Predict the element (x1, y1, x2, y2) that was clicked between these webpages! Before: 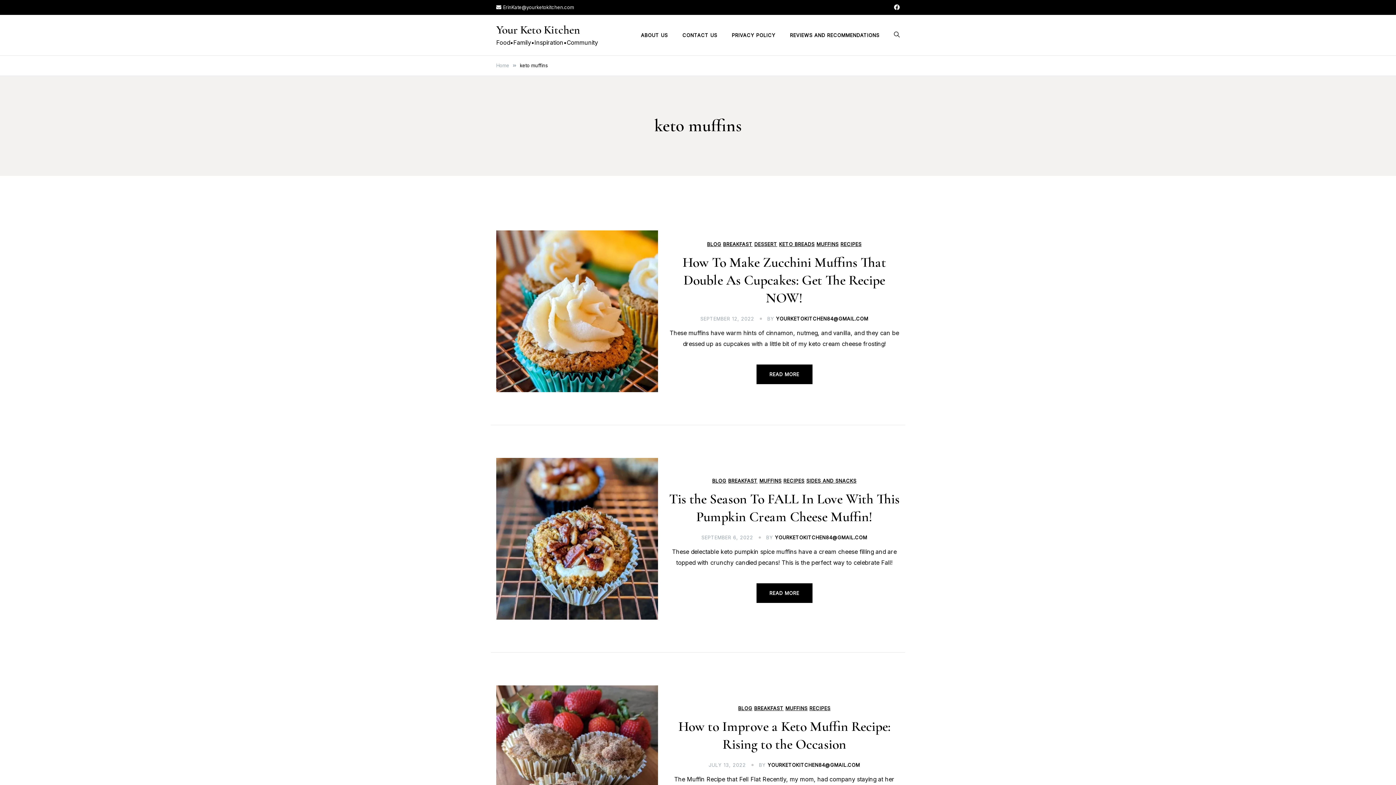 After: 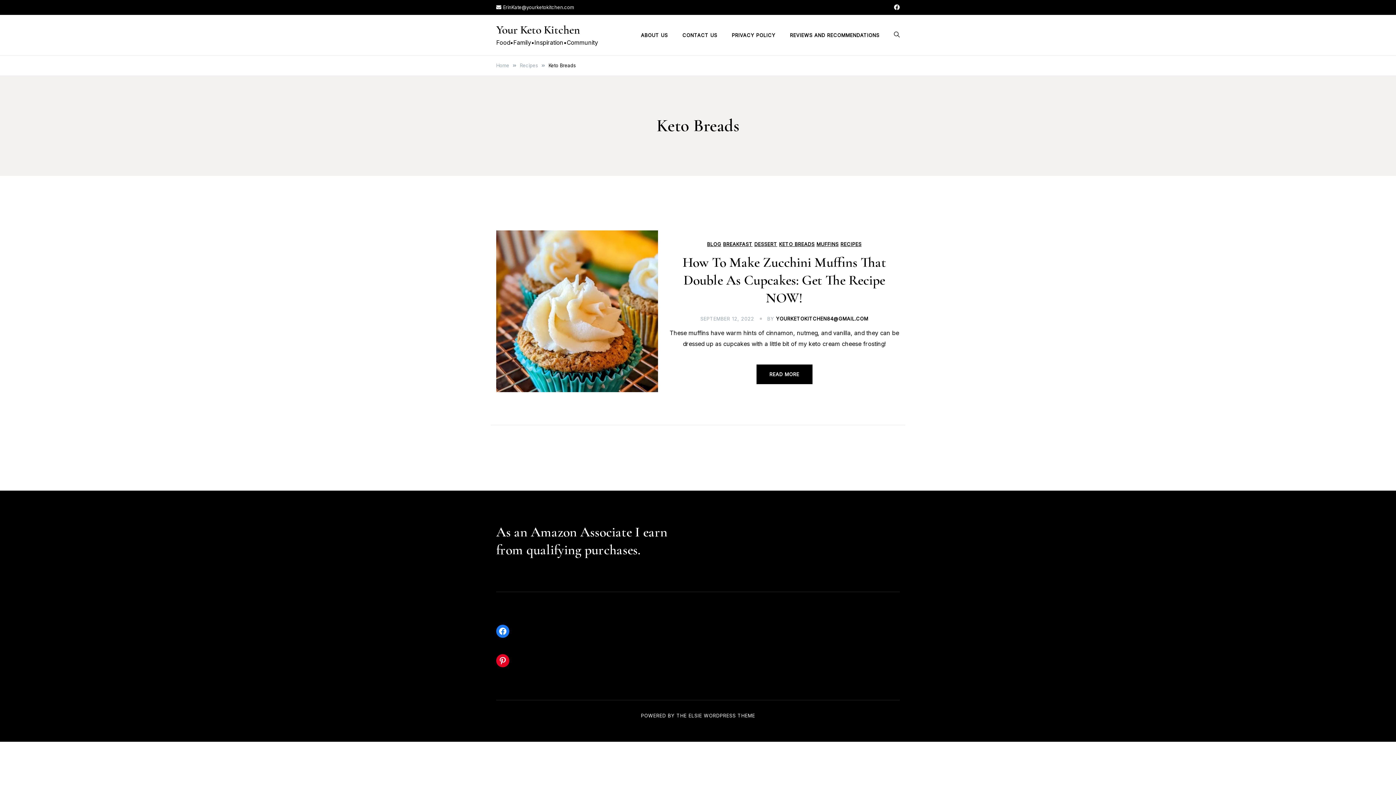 Action: label: KETO BREADS bbox: (779, 242, 814, 247)